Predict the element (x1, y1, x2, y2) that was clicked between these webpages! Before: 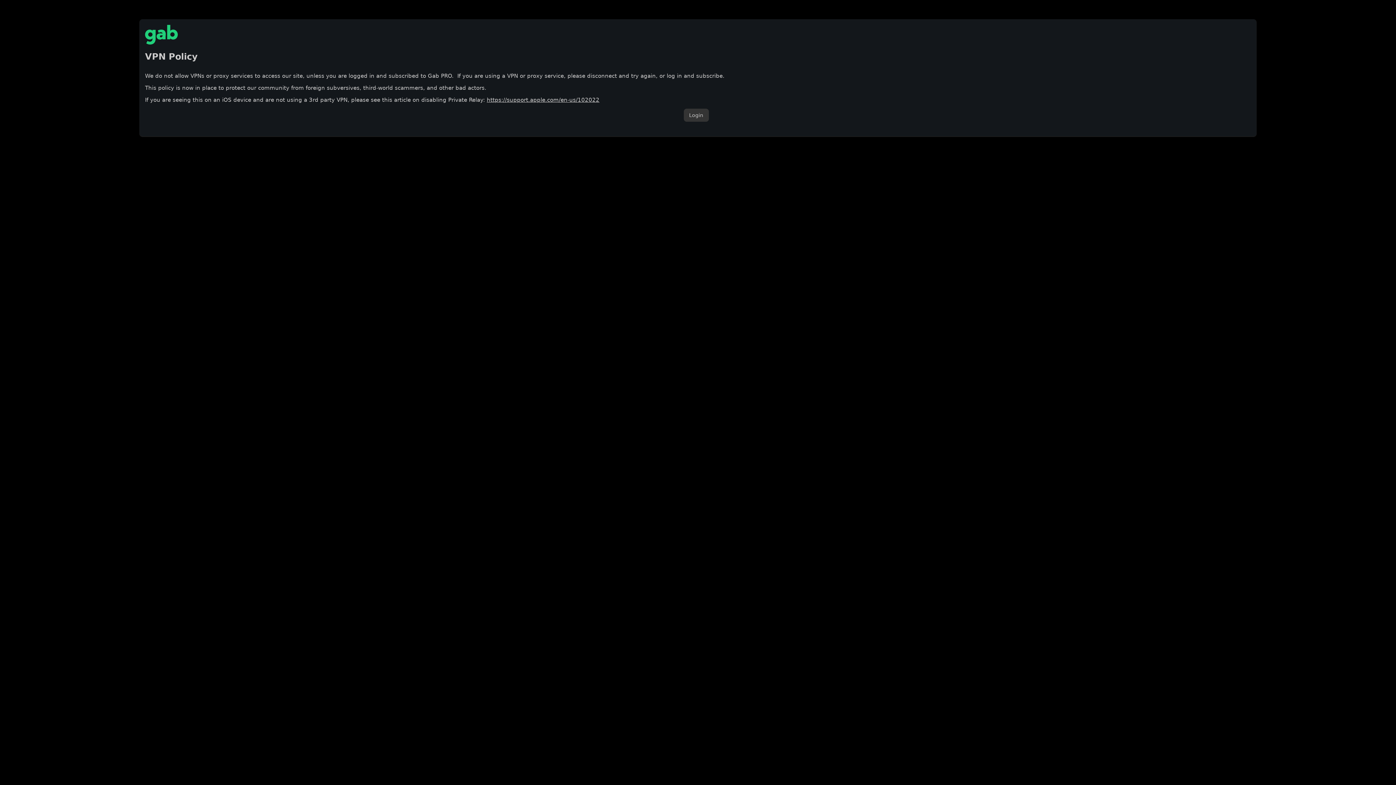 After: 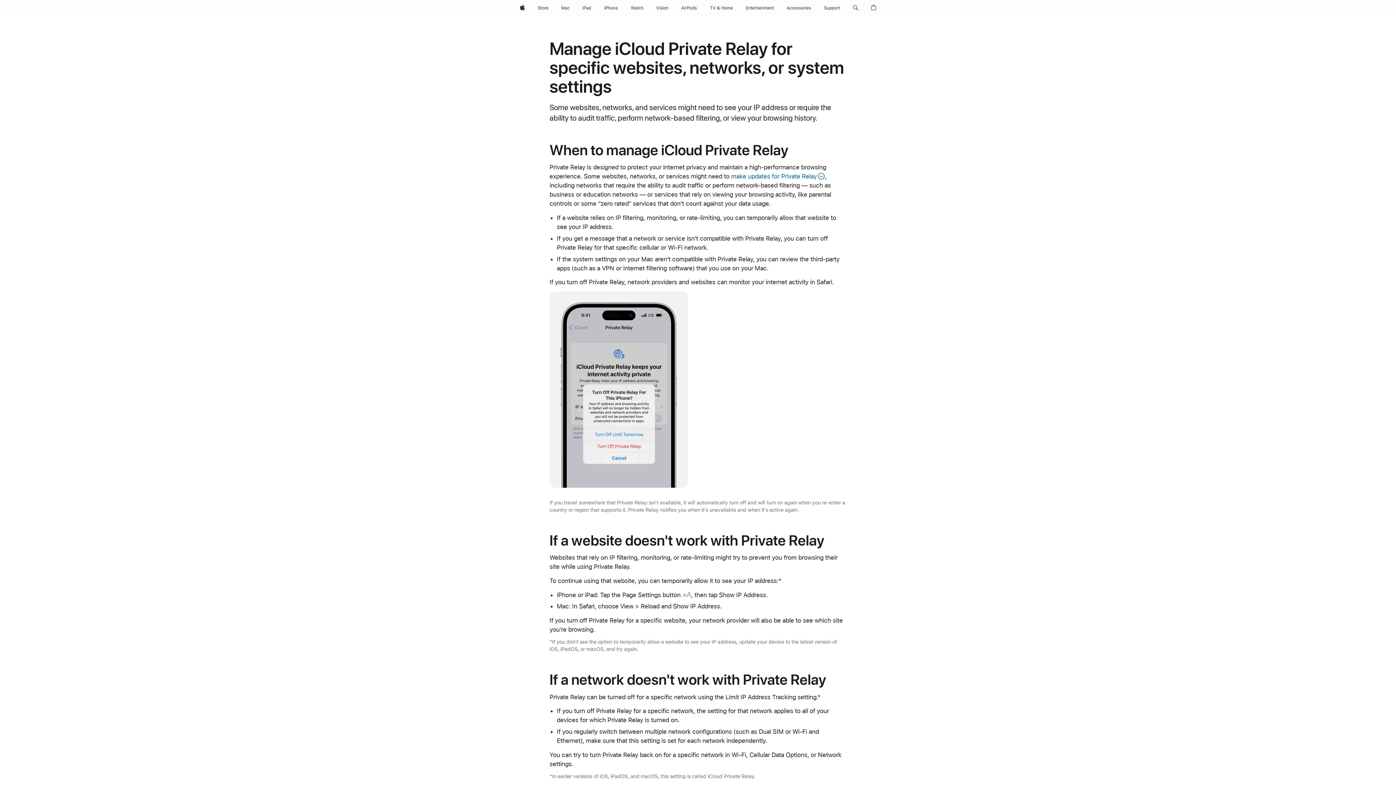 Action: bbox: (486, 96, 599, 103) label: https://support.apple.com/en-us/102022